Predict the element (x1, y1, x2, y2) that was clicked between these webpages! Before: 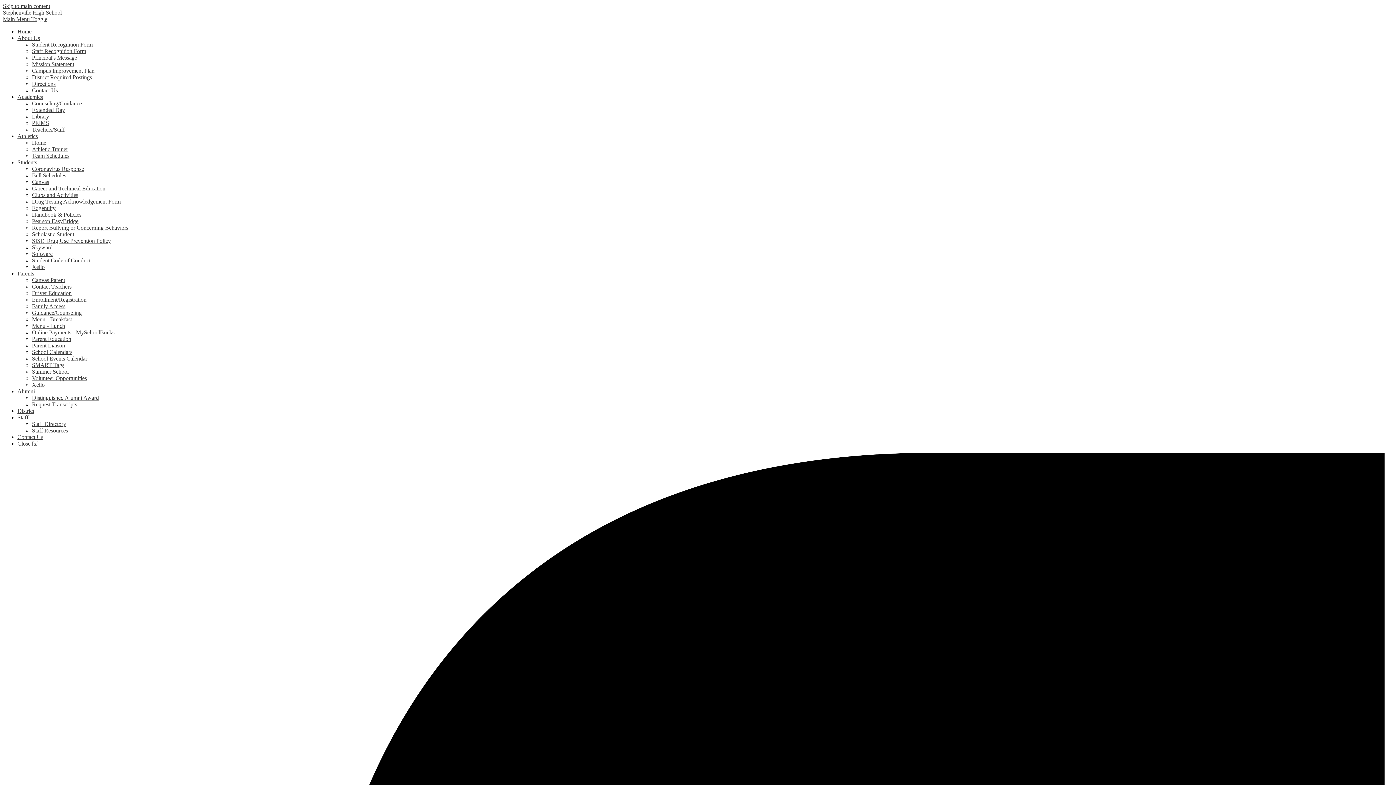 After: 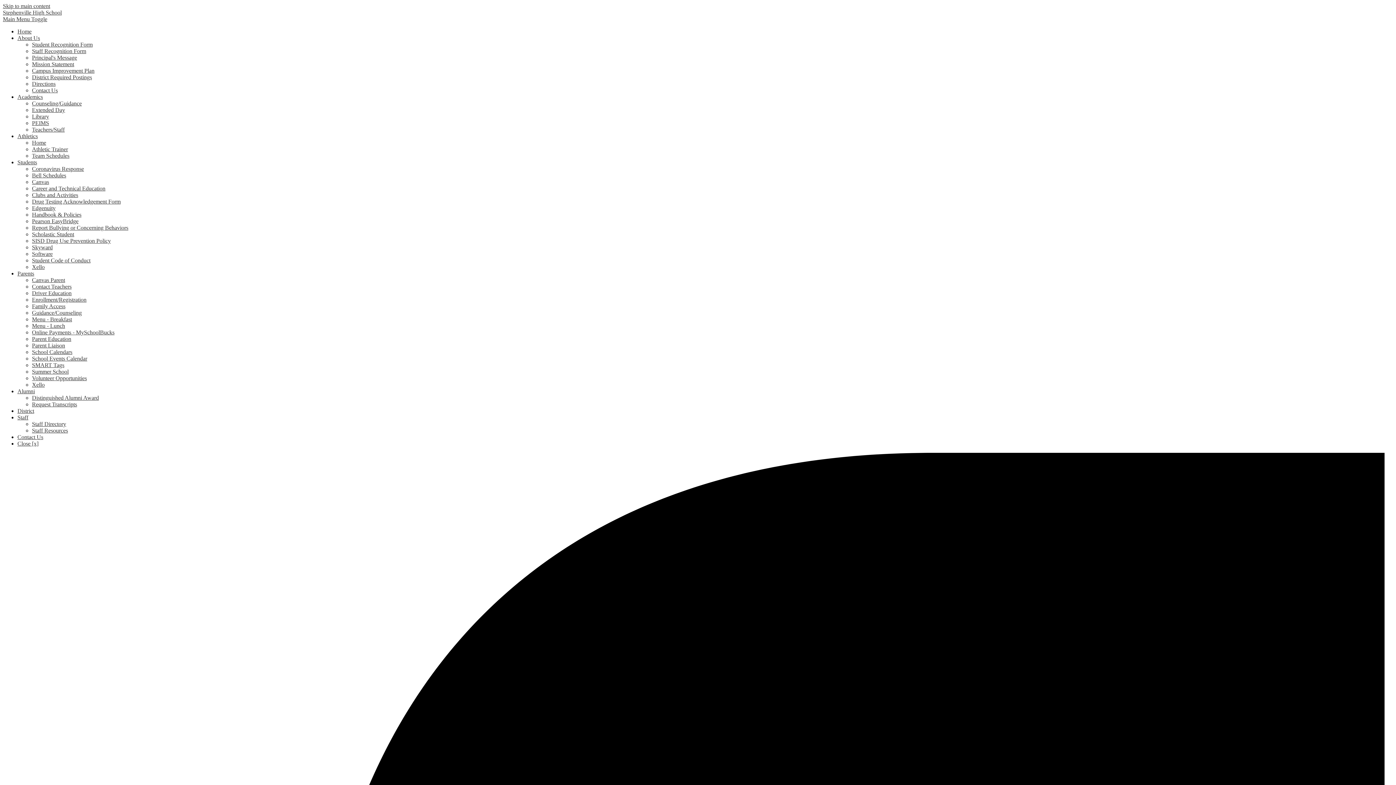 Action: label: Bell Schedules bbox: (32, 172, 66, 178)